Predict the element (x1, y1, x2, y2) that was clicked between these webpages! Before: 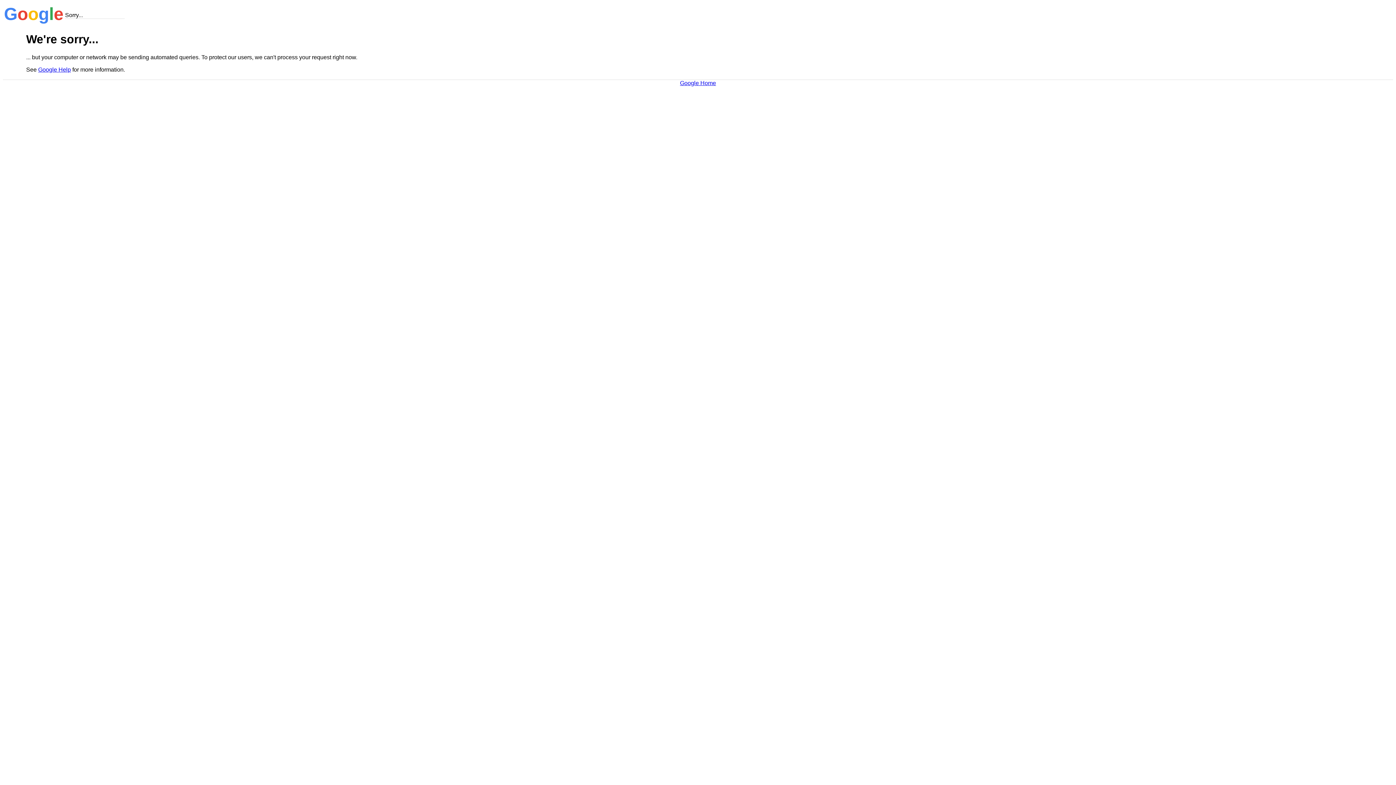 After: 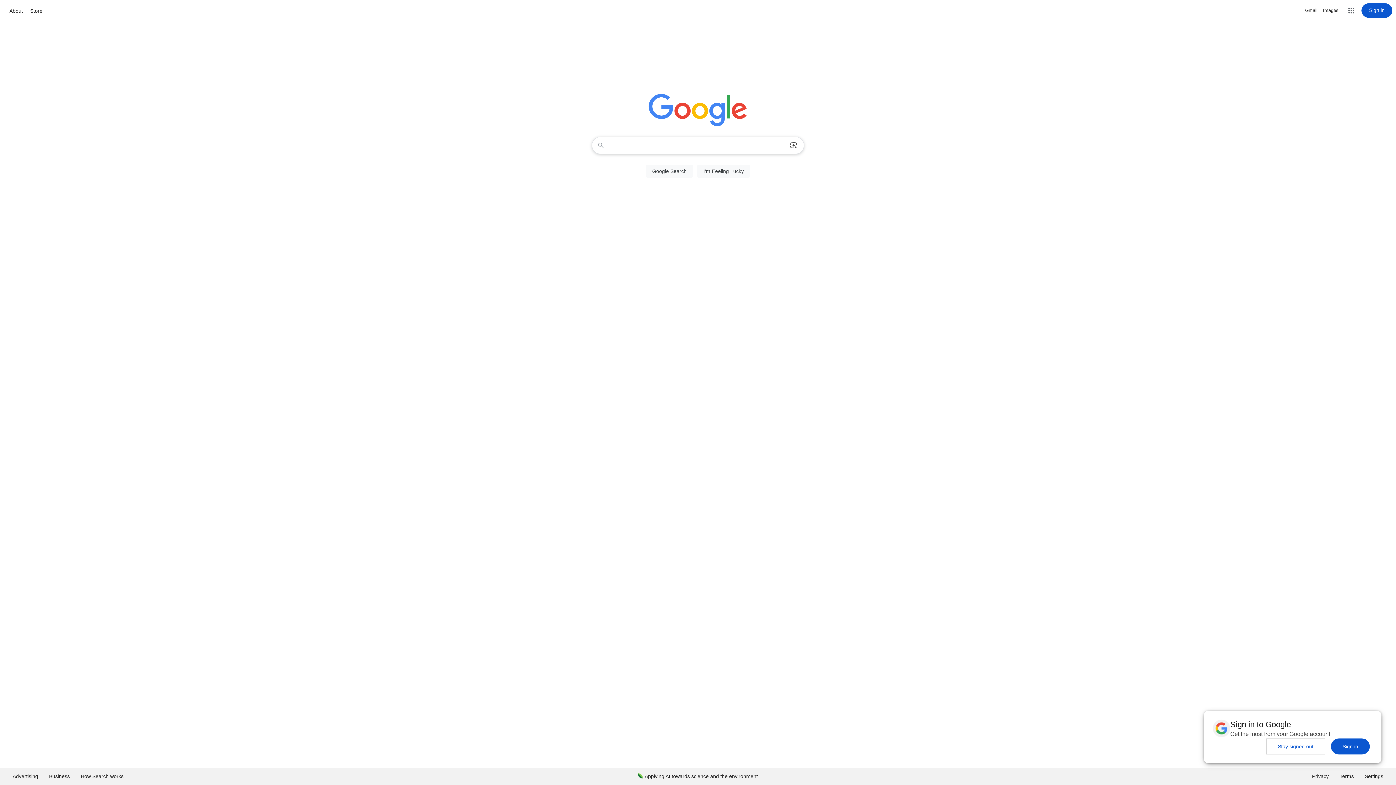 Action: bbox: (680, 79, 716, 86) label: Google Home